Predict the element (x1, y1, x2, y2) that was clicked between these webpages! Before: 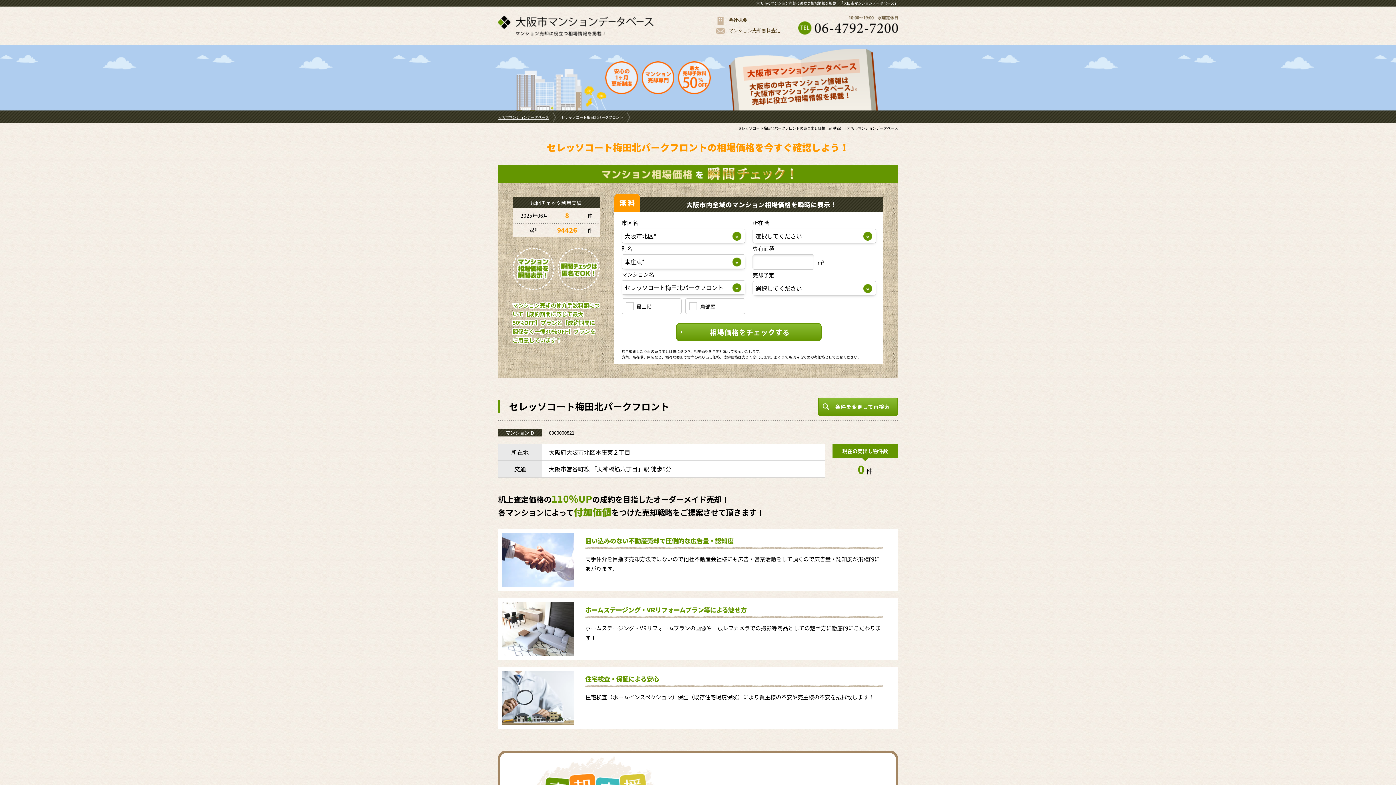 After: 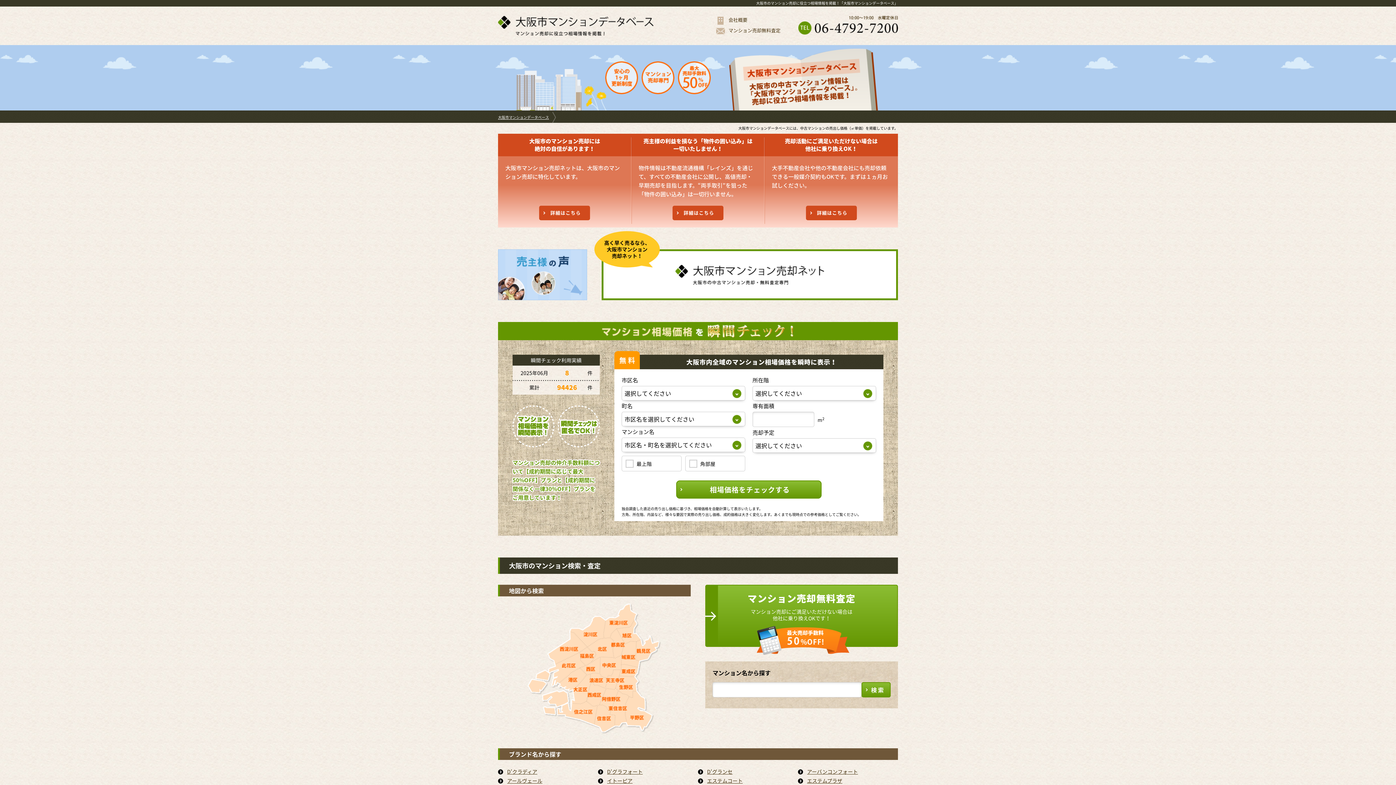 Action: bbox: (498, 112, 556, 122) label: 大阪市マンションデータベース